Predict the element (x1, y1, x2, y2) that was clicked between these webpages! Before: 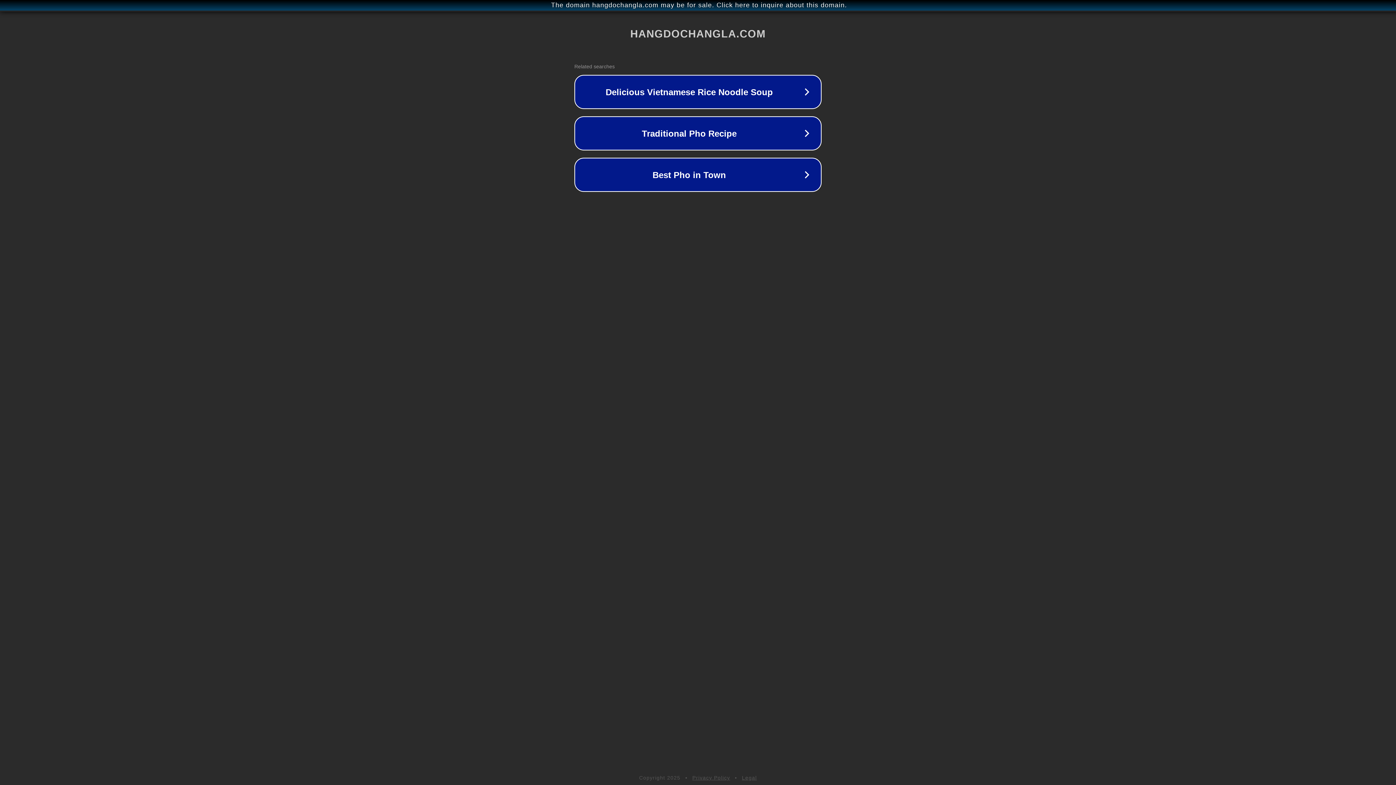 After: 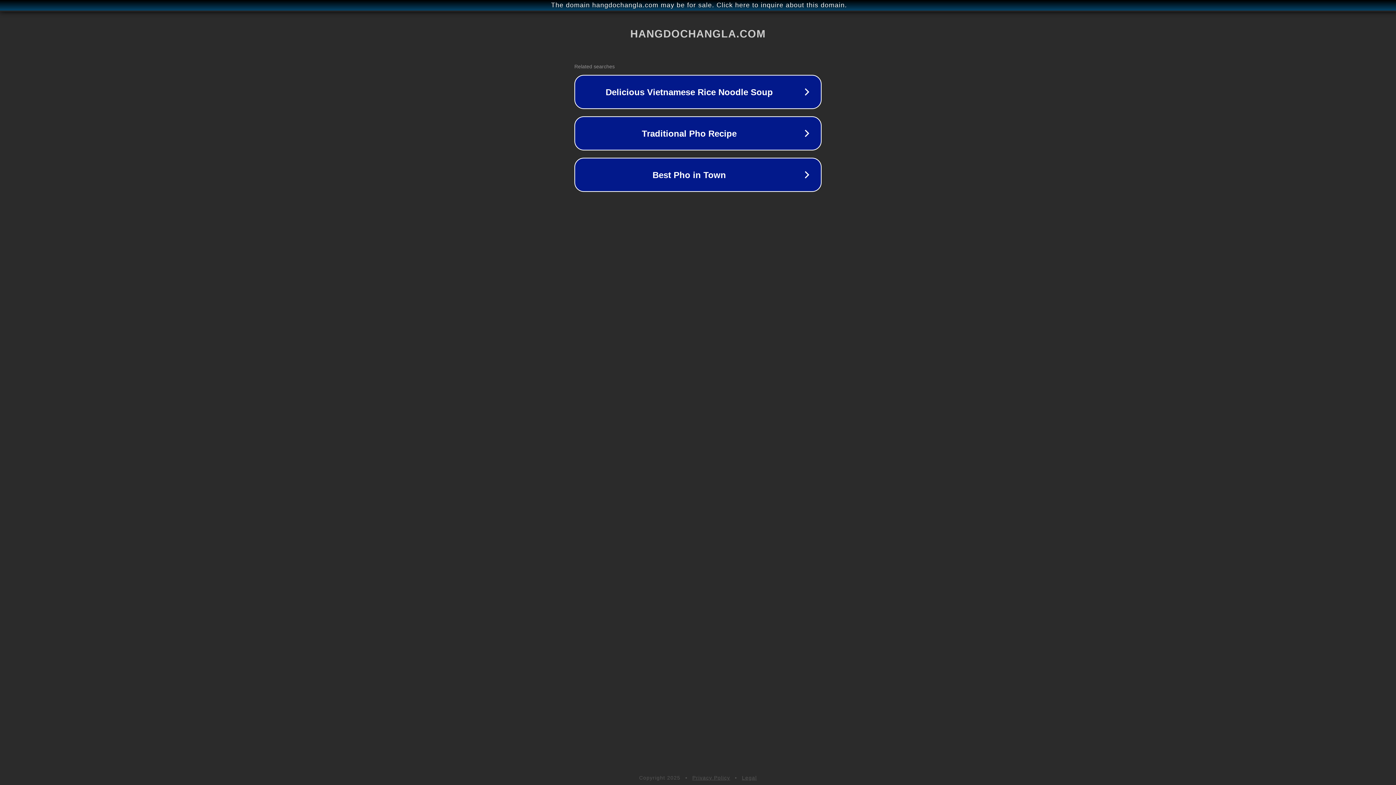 Action: label: Legal bbox: (742, 775, 757, 781)